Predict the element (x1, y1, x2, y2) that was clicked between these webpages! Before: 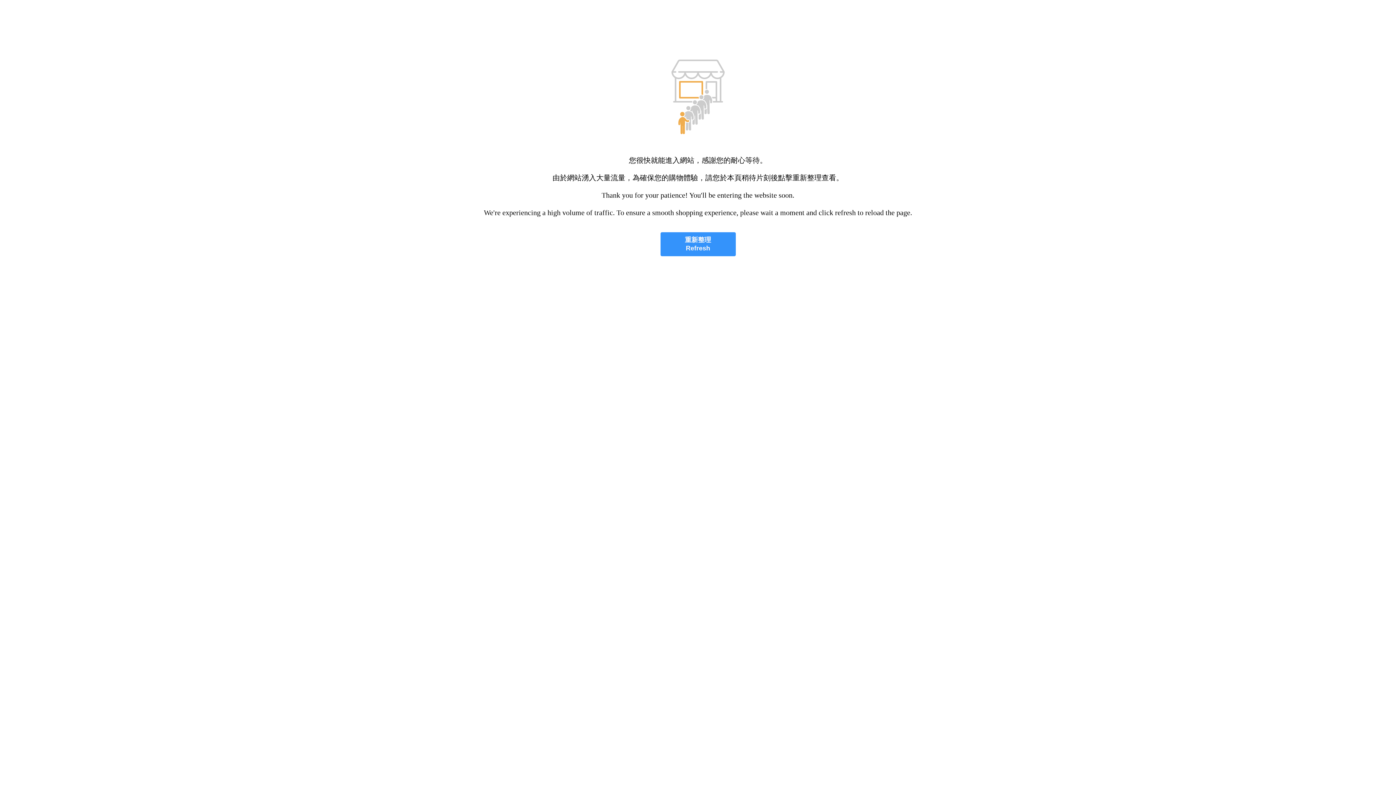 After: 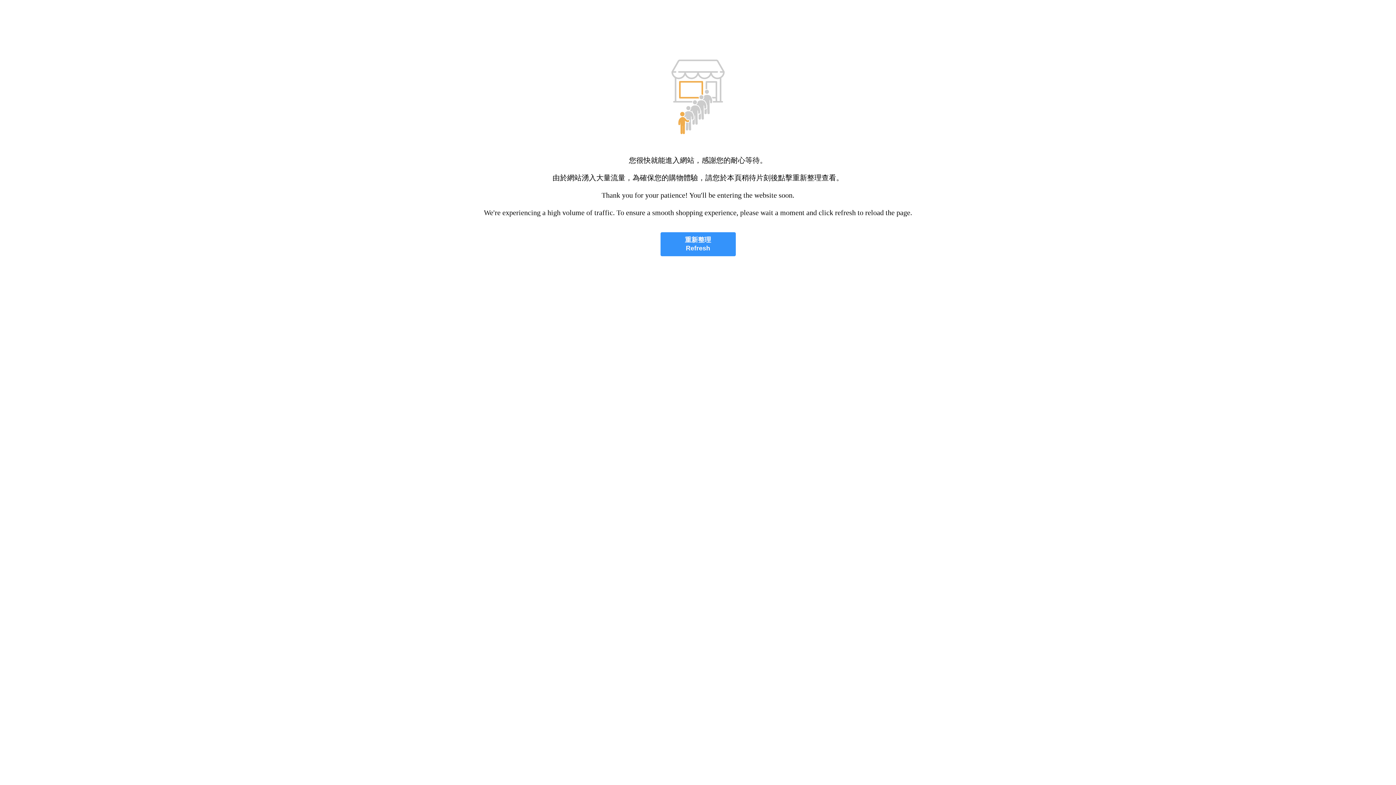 Action: bbox: (660, 232, 735, 256) label: 重新整理
Refresh